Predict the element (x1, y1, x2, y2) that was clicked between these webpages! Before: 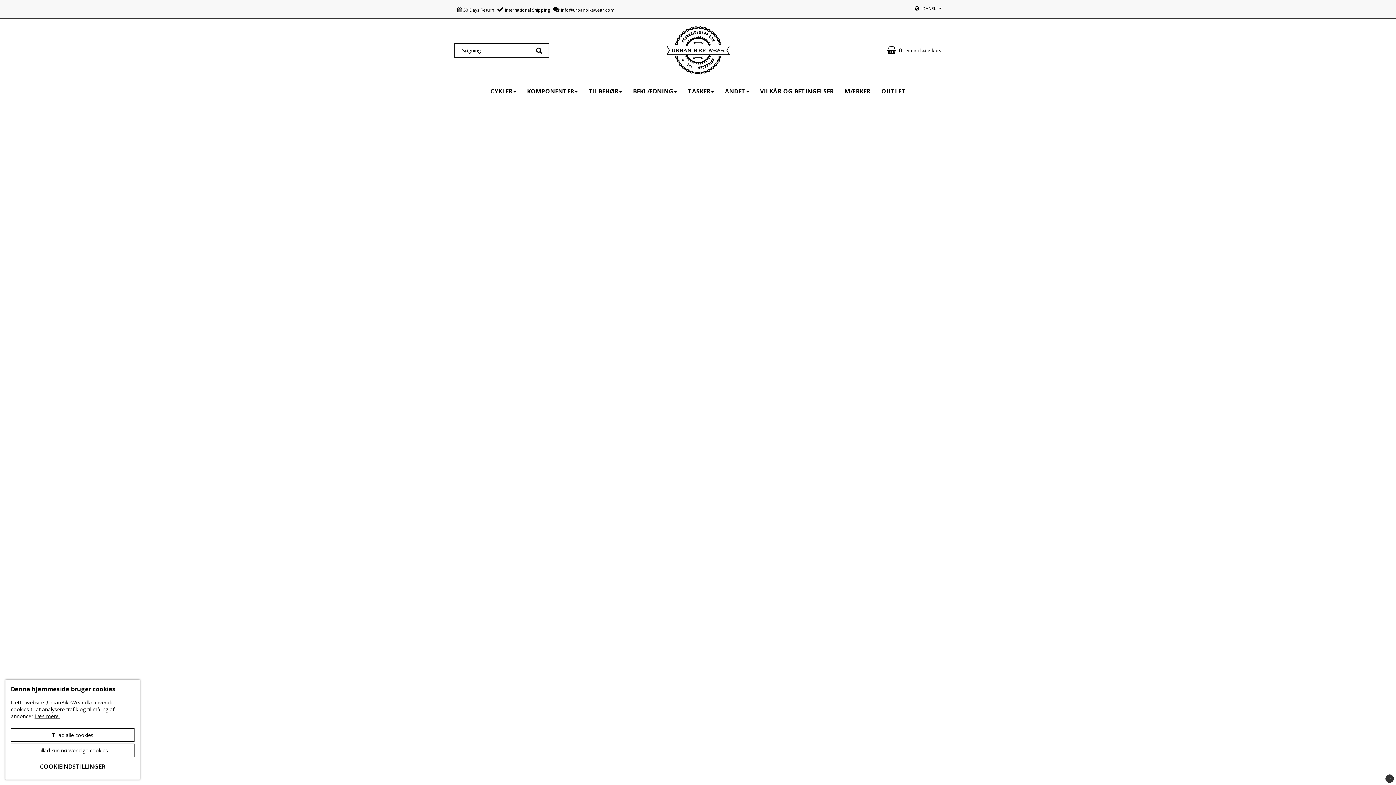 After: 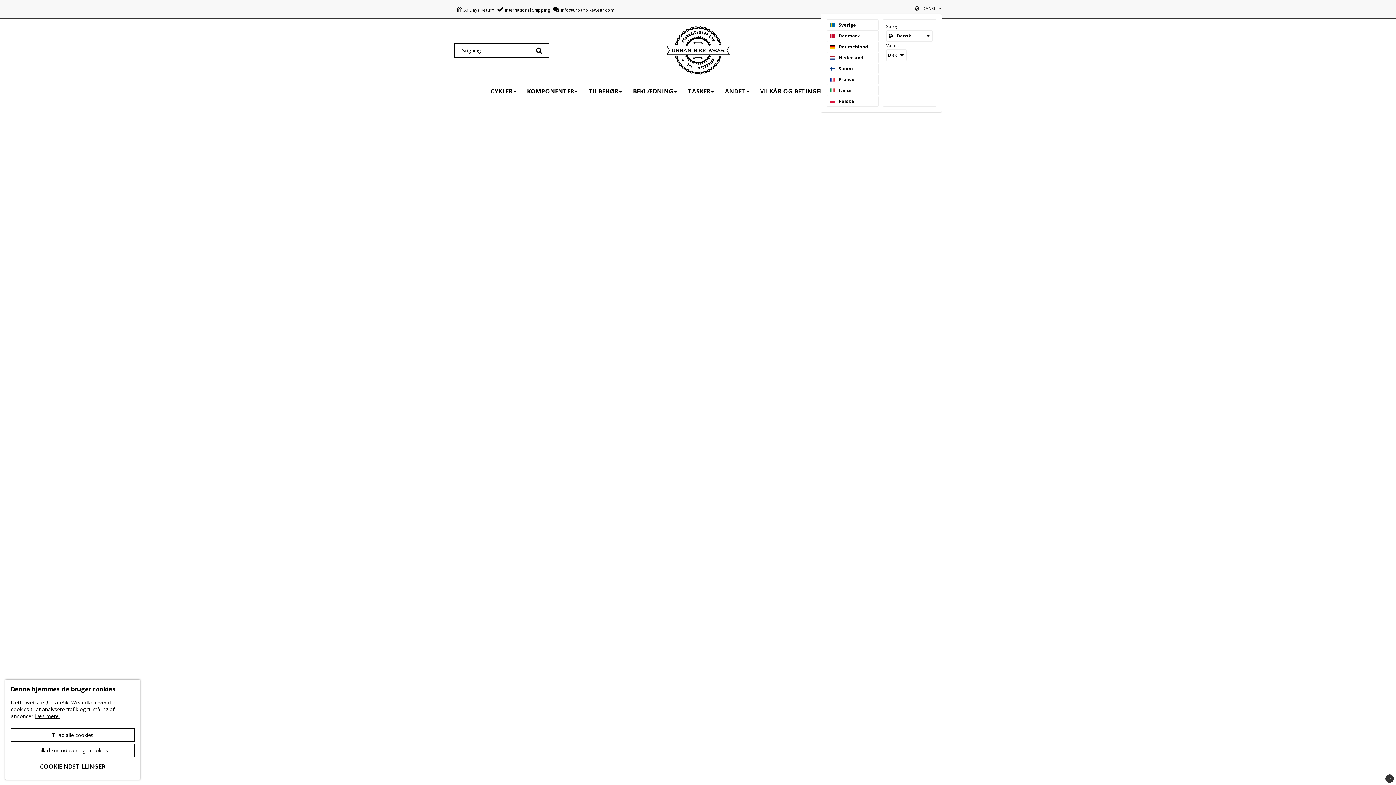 Action: bbox: (913, 5, 941, 12) label: DANSK